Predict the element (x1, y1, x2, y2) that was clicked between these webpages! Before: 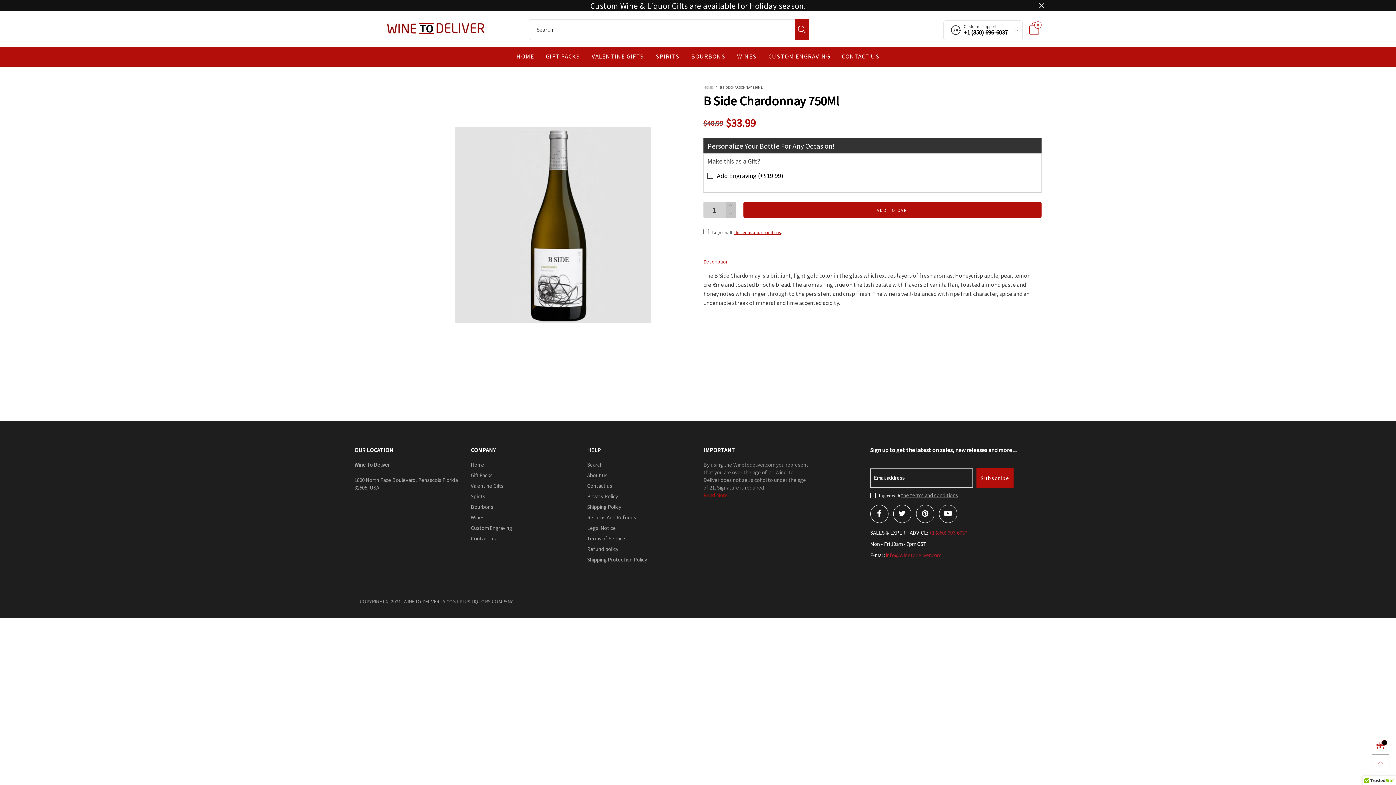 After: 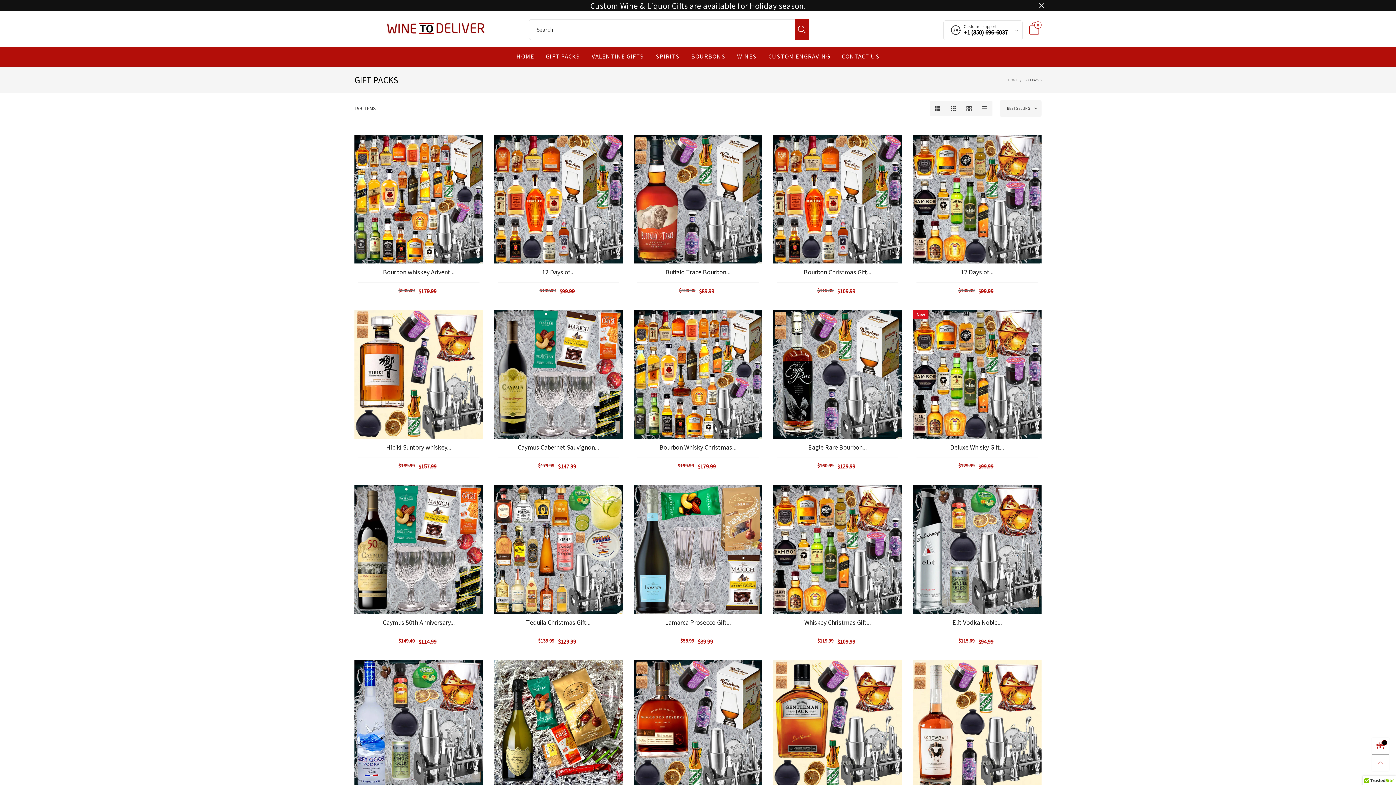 Action: label: Gift Packs bbox: (470, 472, 492, 478)